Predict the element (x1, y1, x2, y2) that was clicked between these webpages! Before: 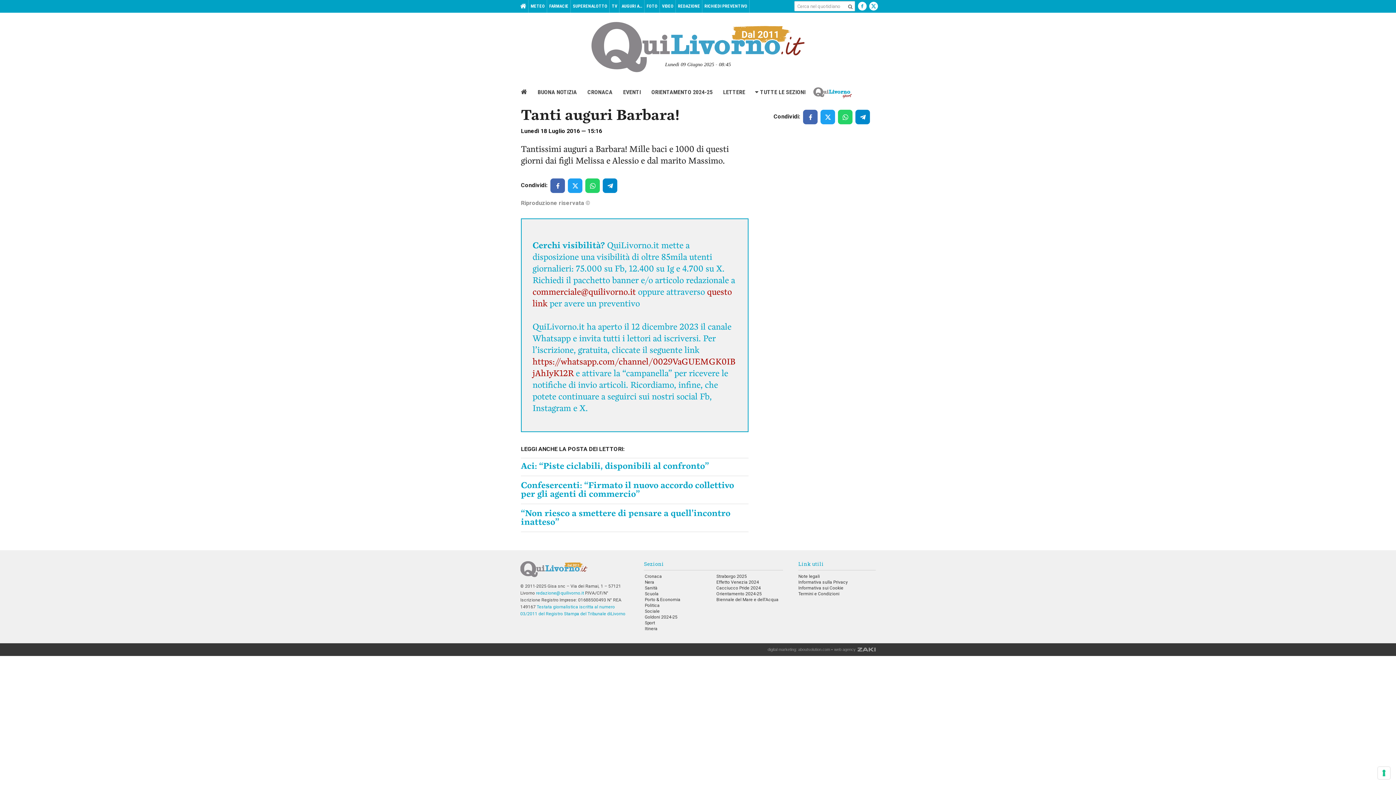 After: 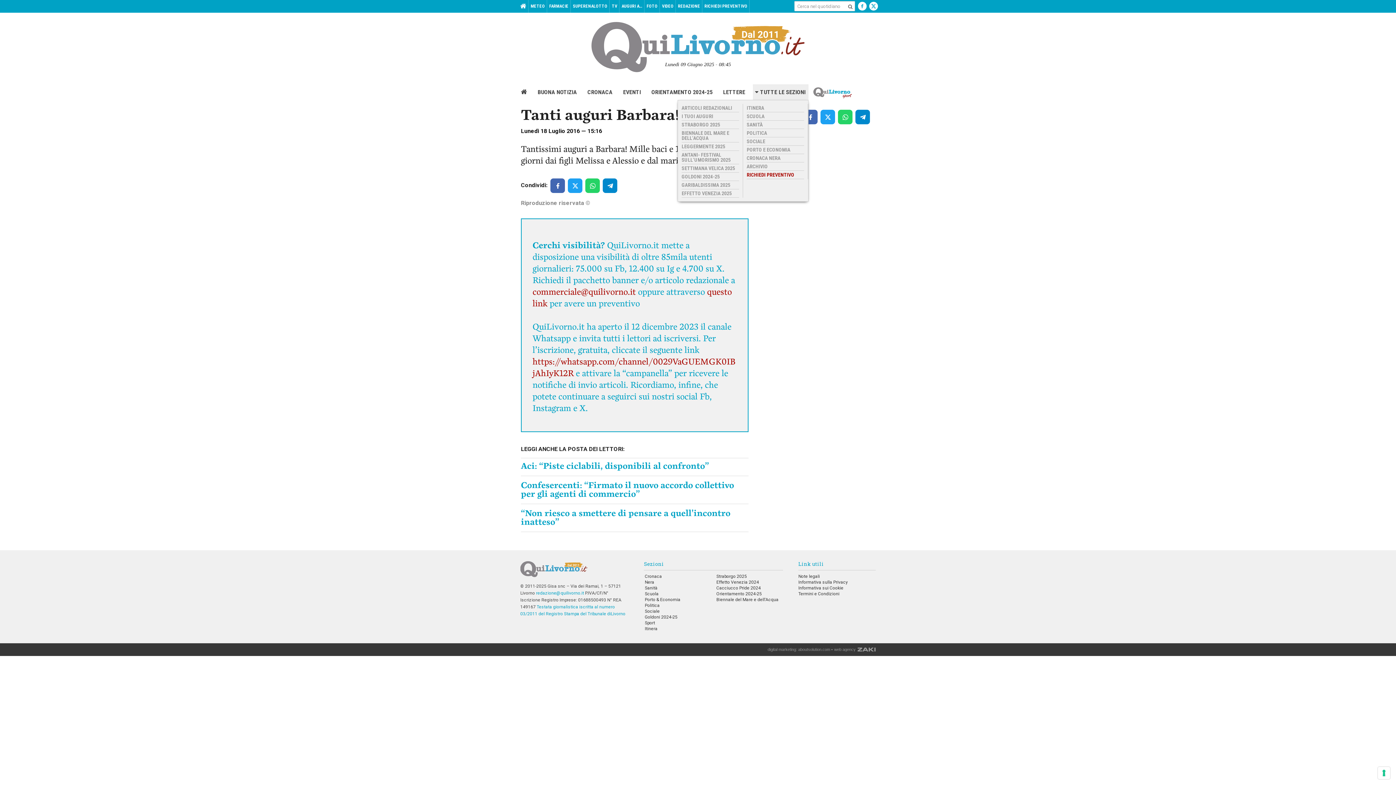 Action: bbox: (753, 84, 808, 100) label: TUTTE LE SEZIONI